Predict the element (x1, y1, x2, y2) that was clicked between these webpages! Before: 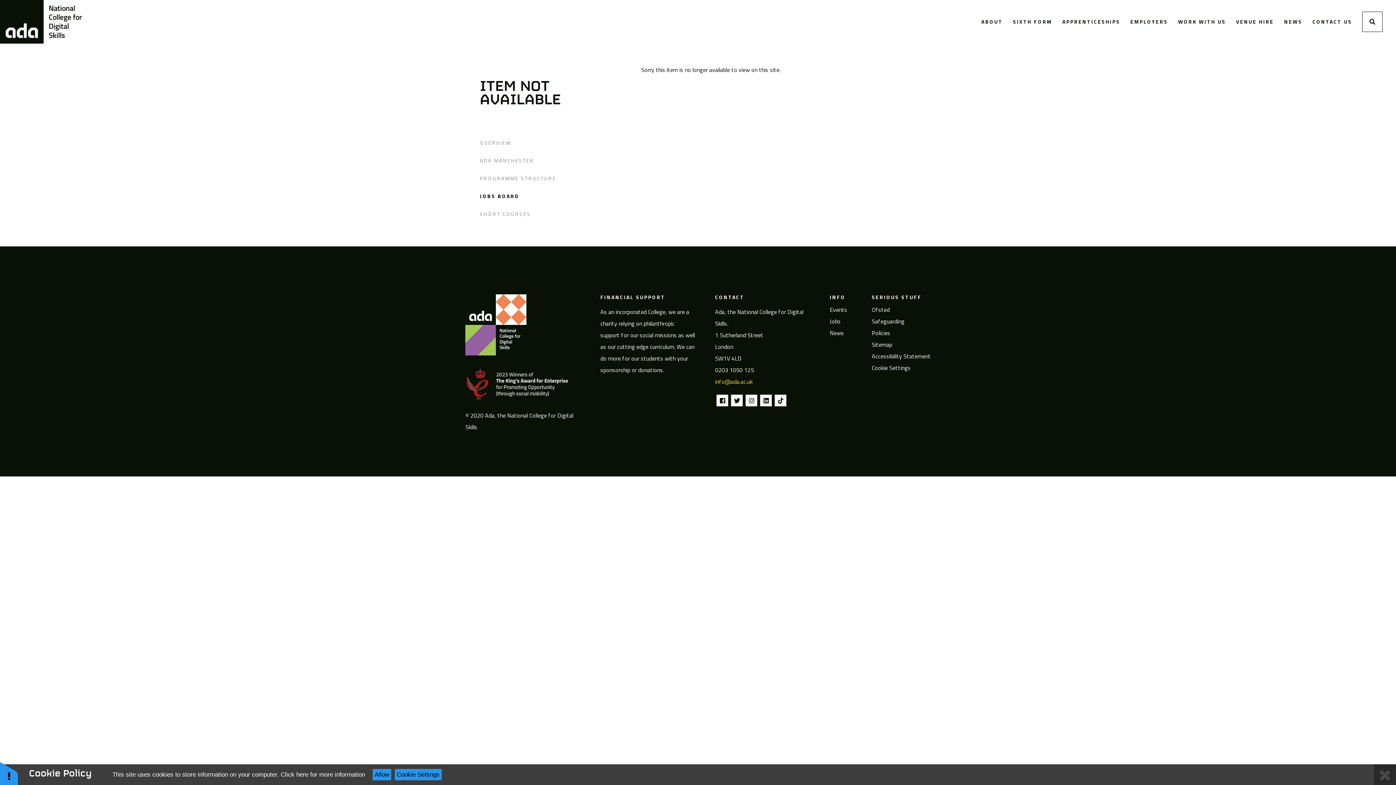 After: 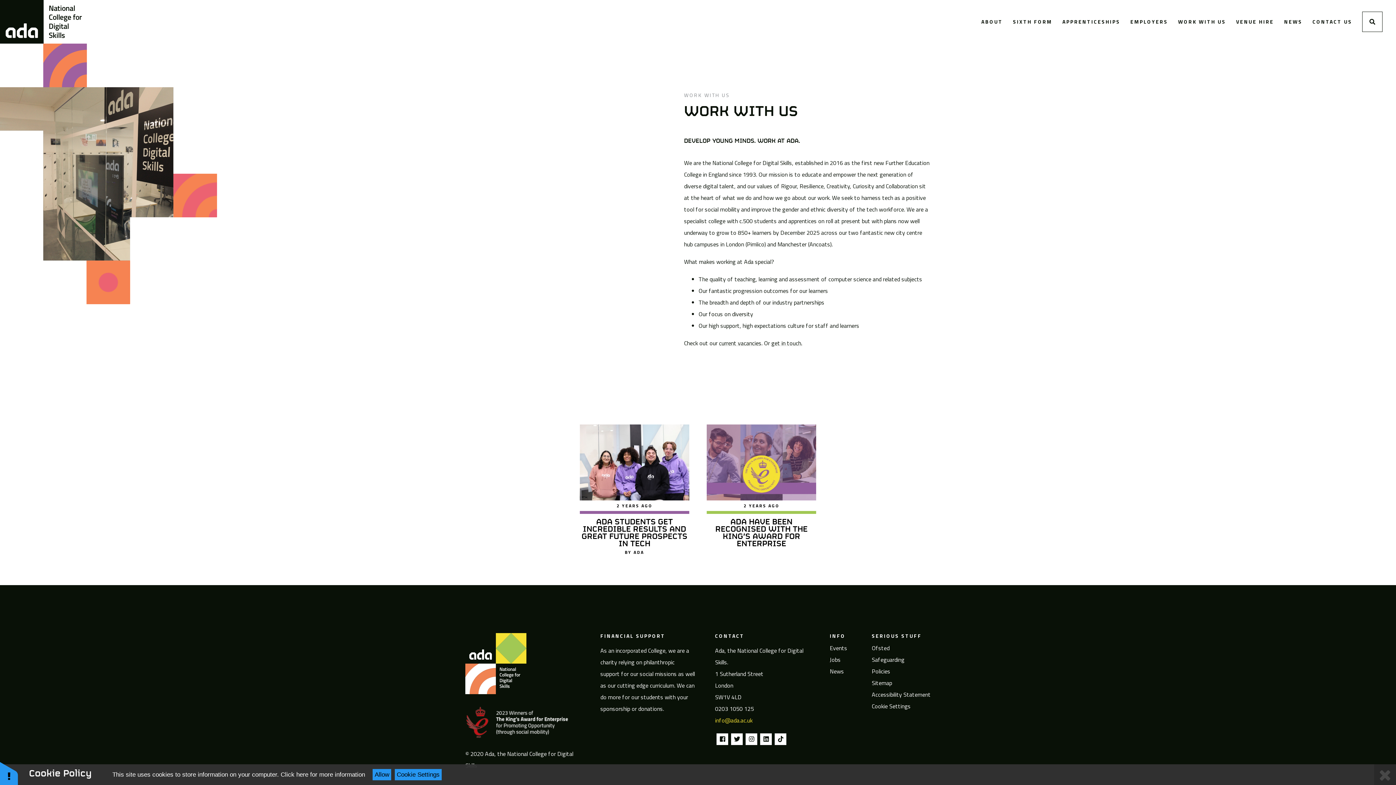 Action: bbox: (1178, 11, 1226, 31) label: WORK WITH US